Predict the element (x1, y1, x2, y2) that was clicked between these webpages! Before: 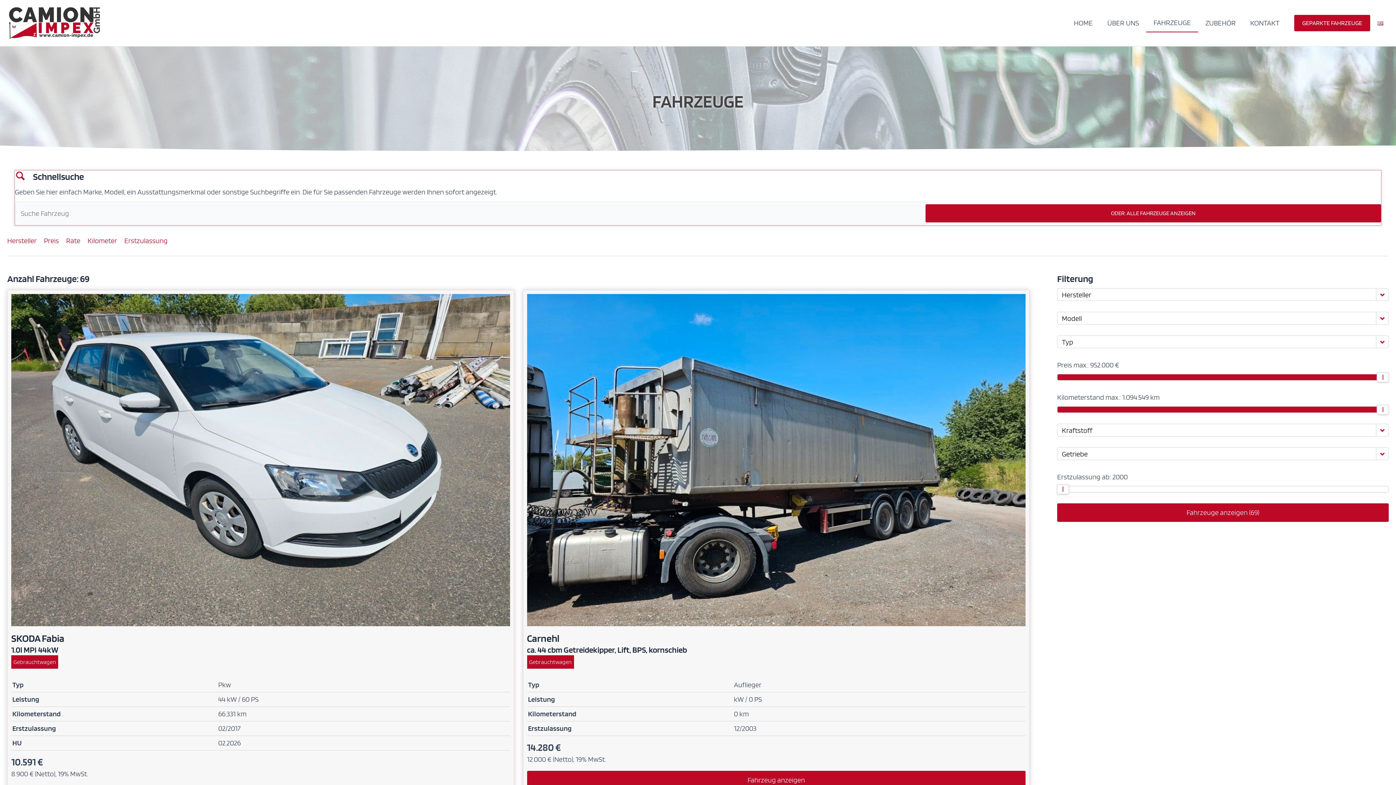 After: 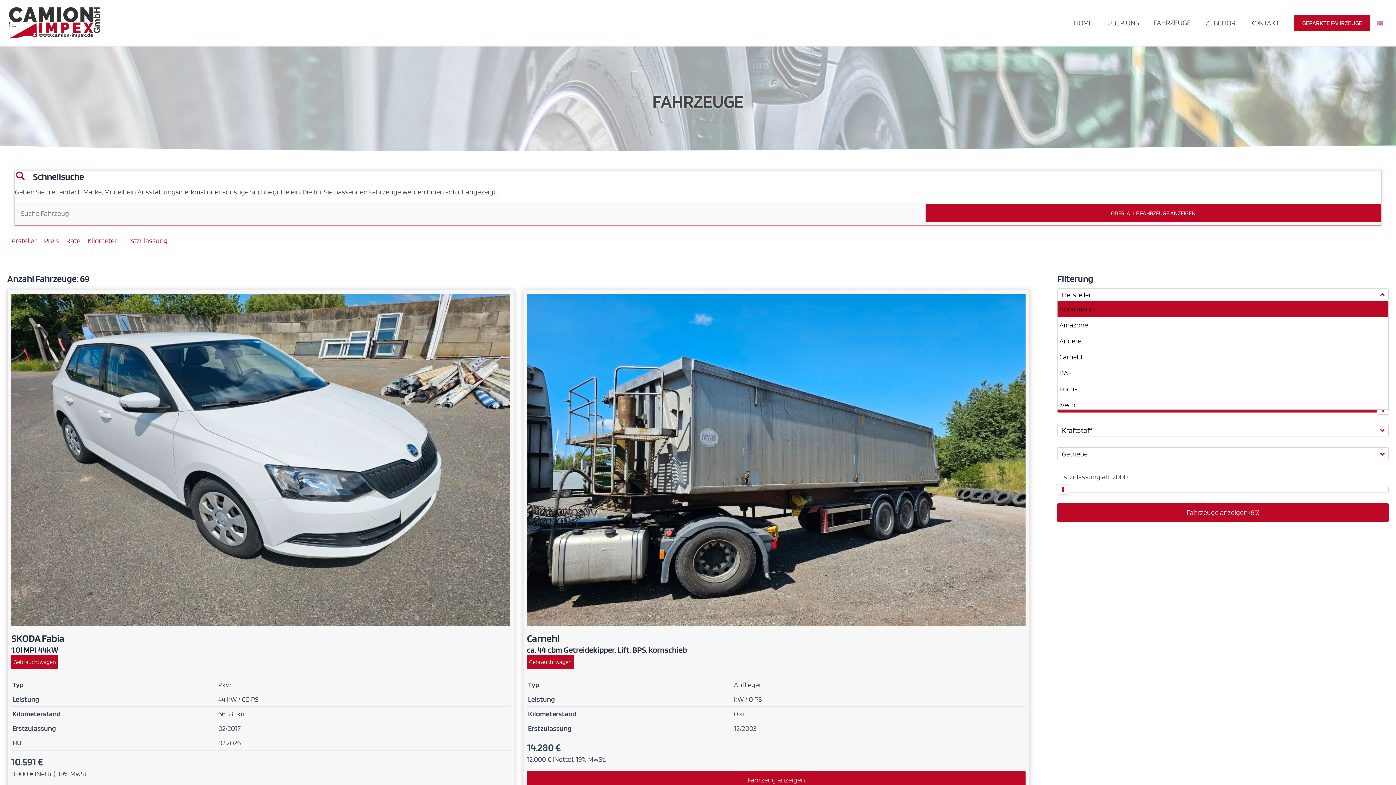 Action: bbox: (1376, 288, 1389, 300)